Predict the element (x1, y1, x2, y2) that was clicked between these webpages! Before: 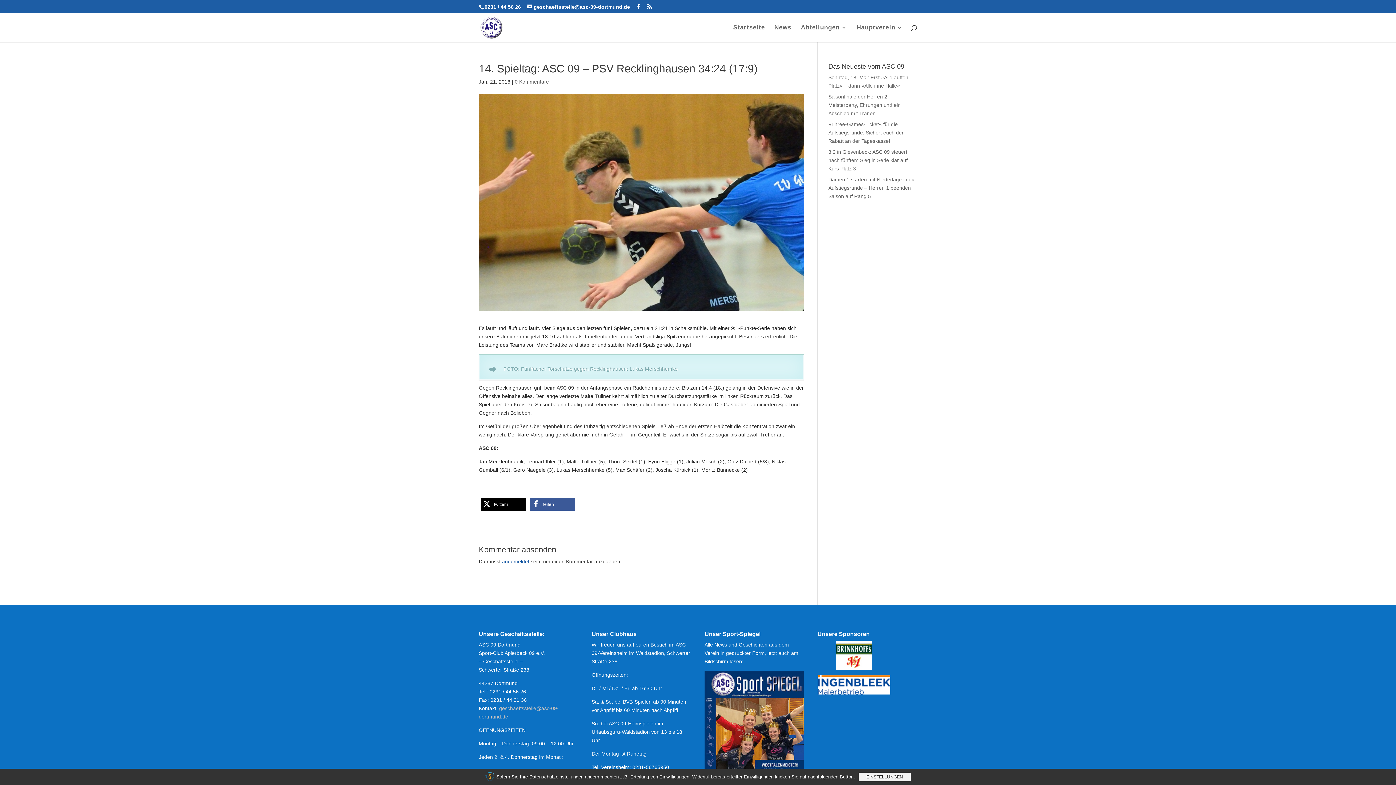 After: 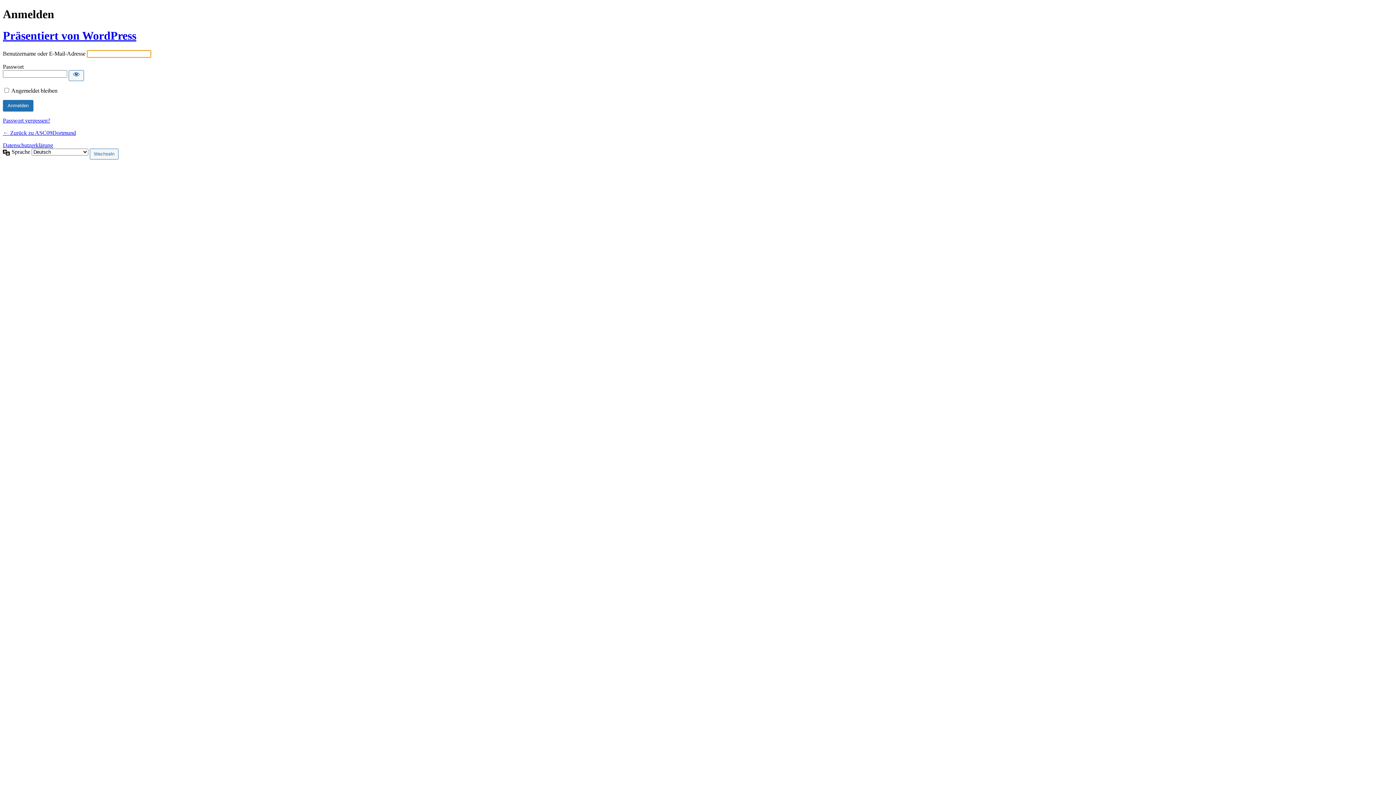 Action: label: angemeldet bbox: (502, 558, 529, 564)